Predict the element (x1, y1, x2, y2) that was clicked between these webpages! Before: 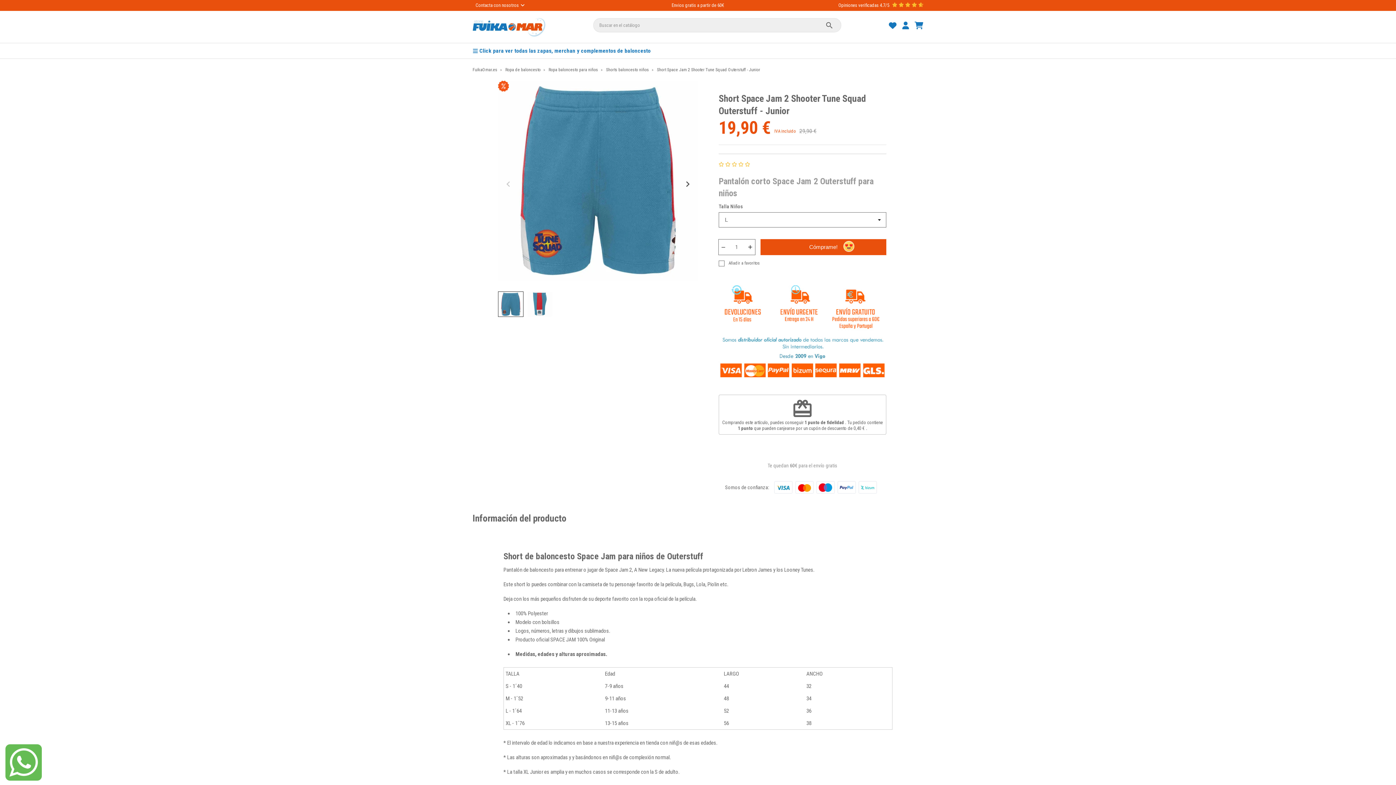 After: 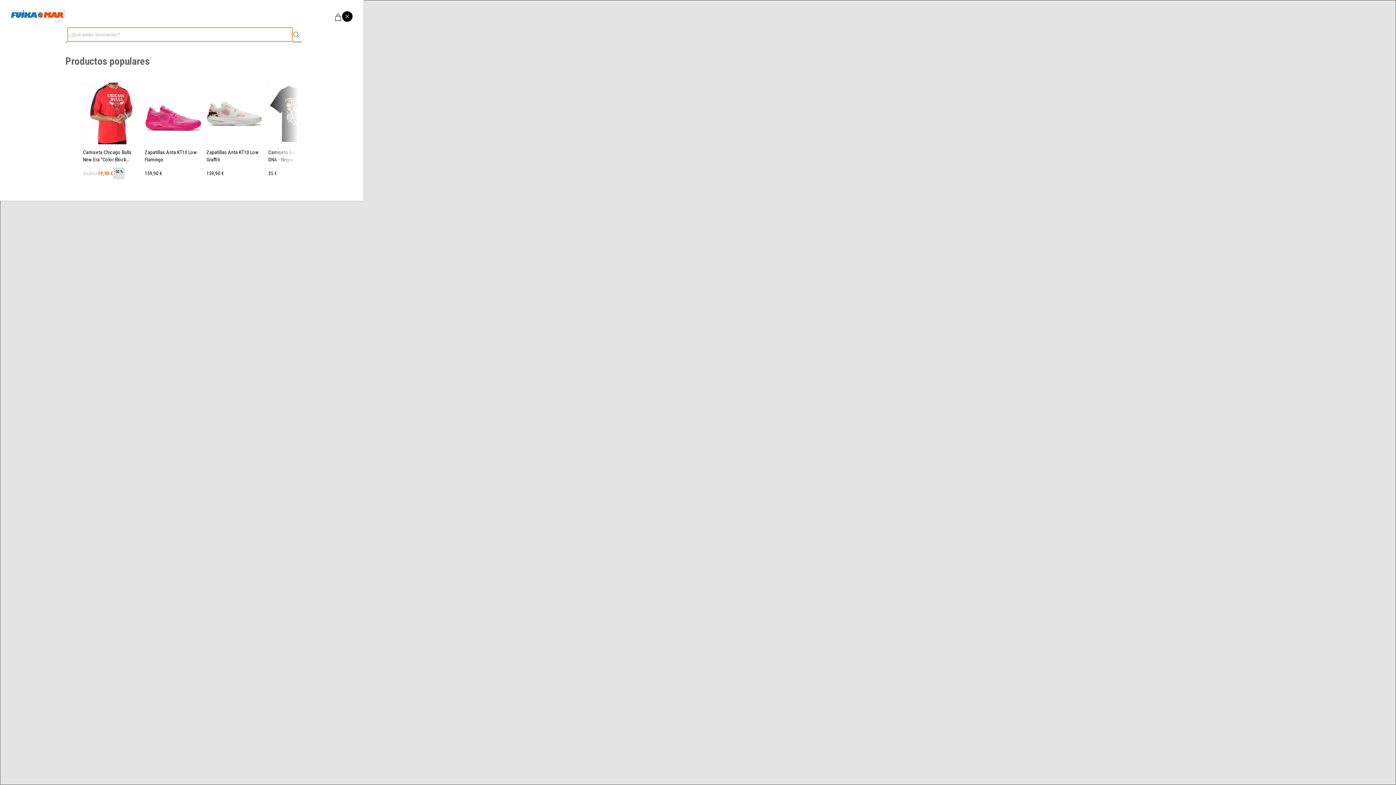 Action: bbox: (825, 18, 841, 32) label: 